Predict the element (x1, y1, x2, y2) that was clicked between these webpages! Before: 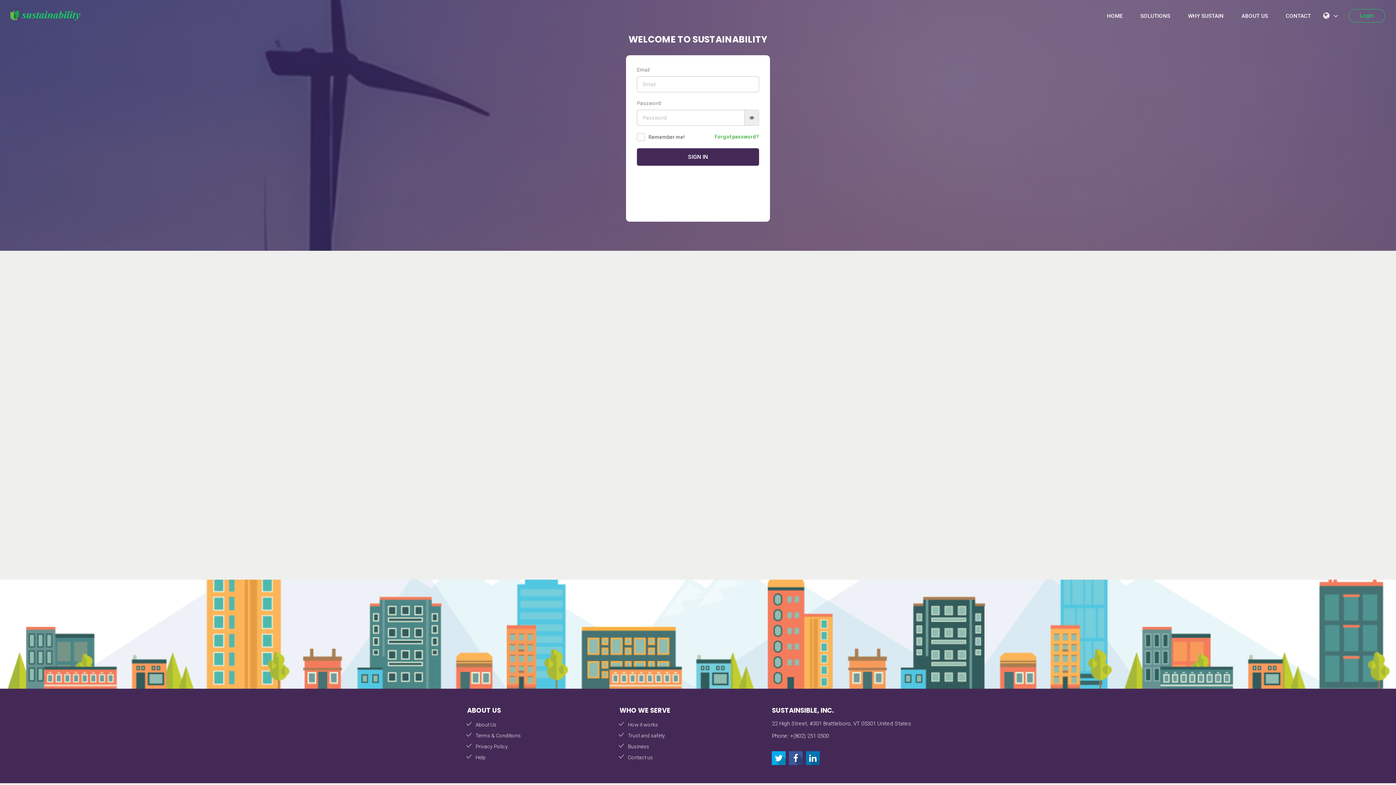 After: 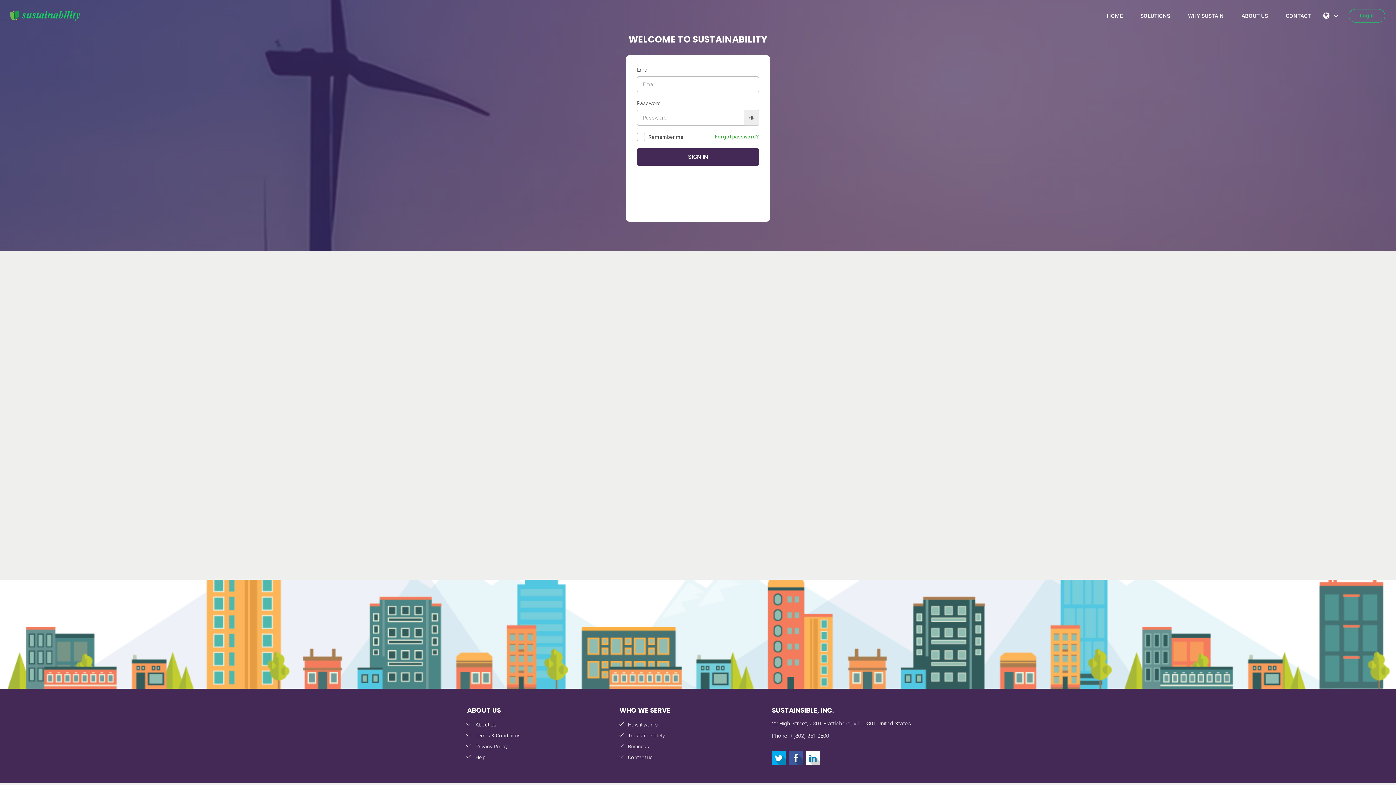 Action: bbox: (806, 751, 820, 765)